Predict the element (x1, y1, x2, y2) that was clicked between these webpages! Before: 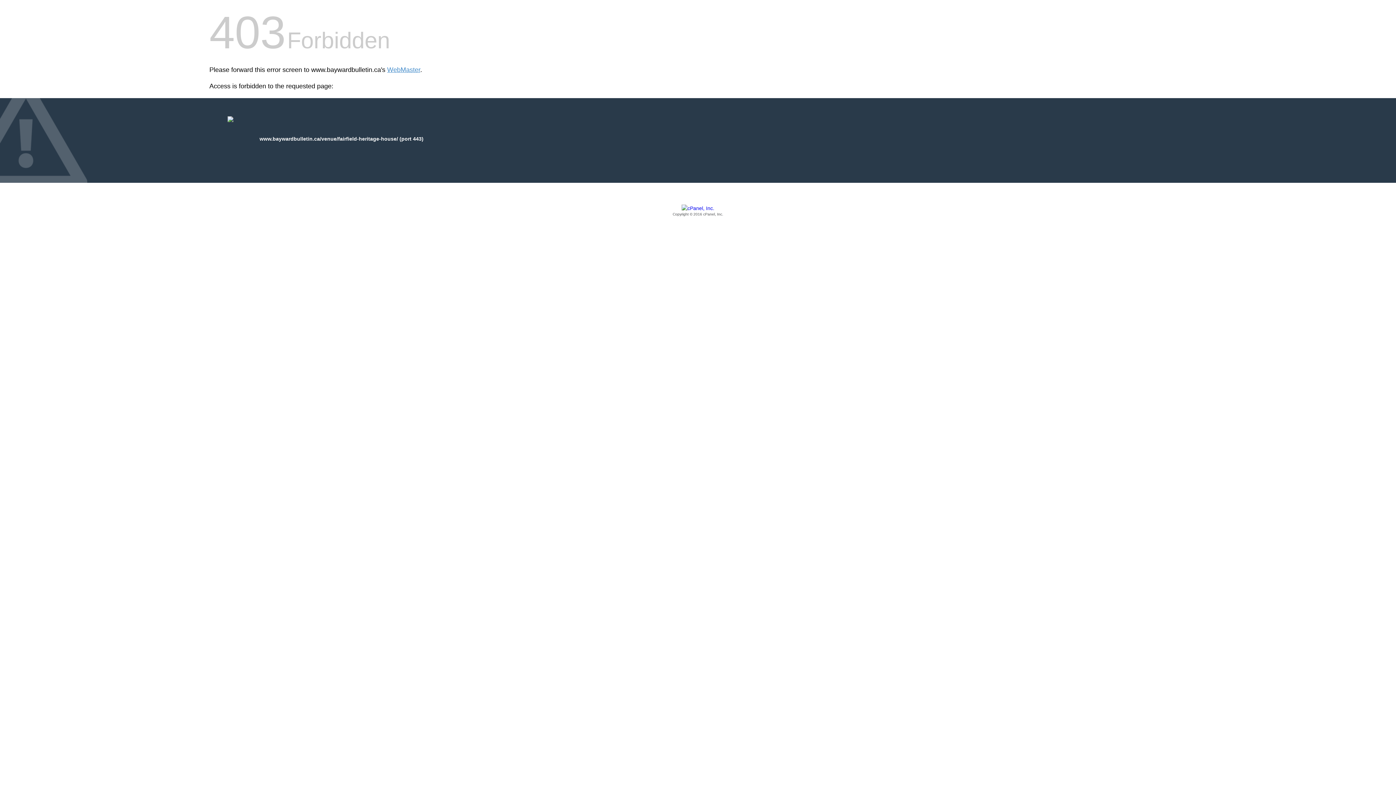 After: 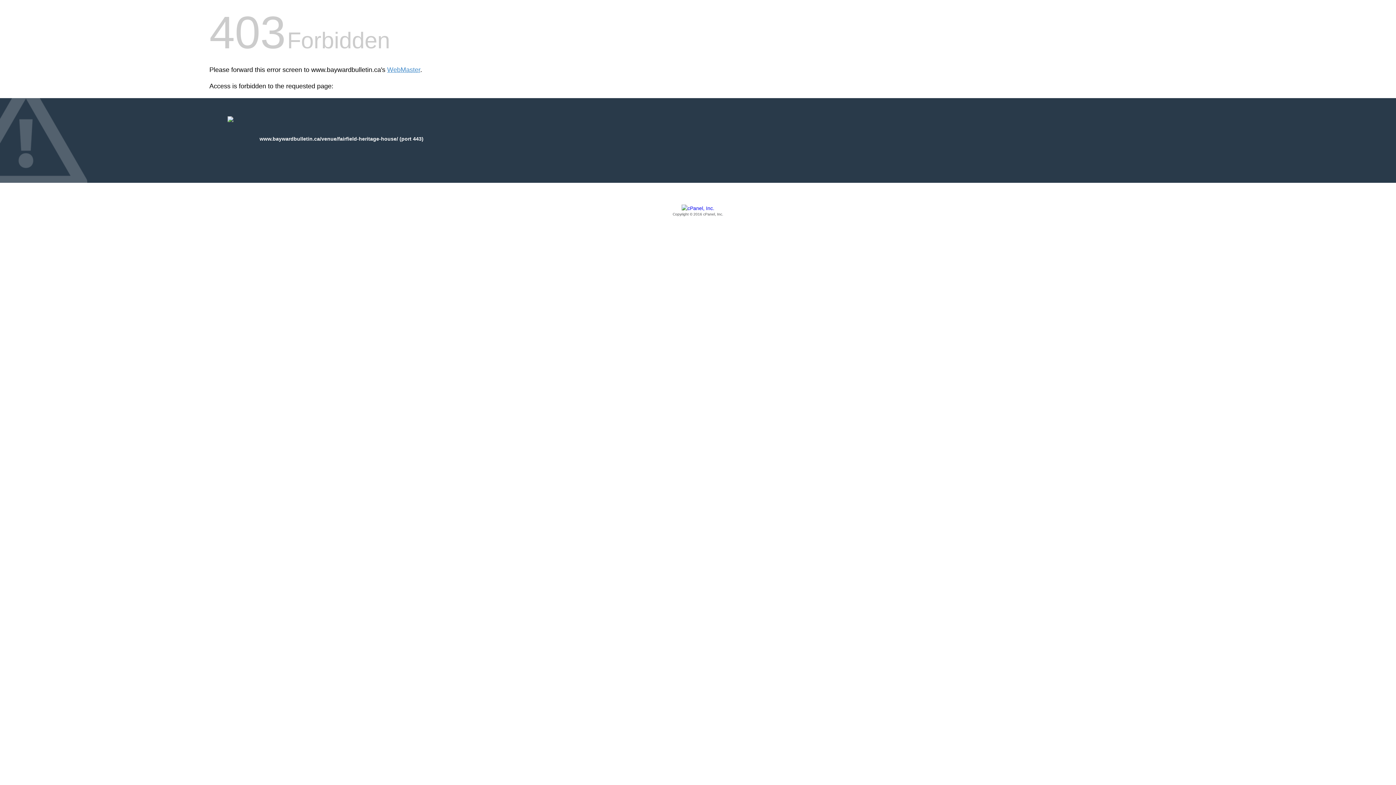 Action: bbox: (209, 205, 1186, 217) label: Copyright © 2016 cPanel, Inc.